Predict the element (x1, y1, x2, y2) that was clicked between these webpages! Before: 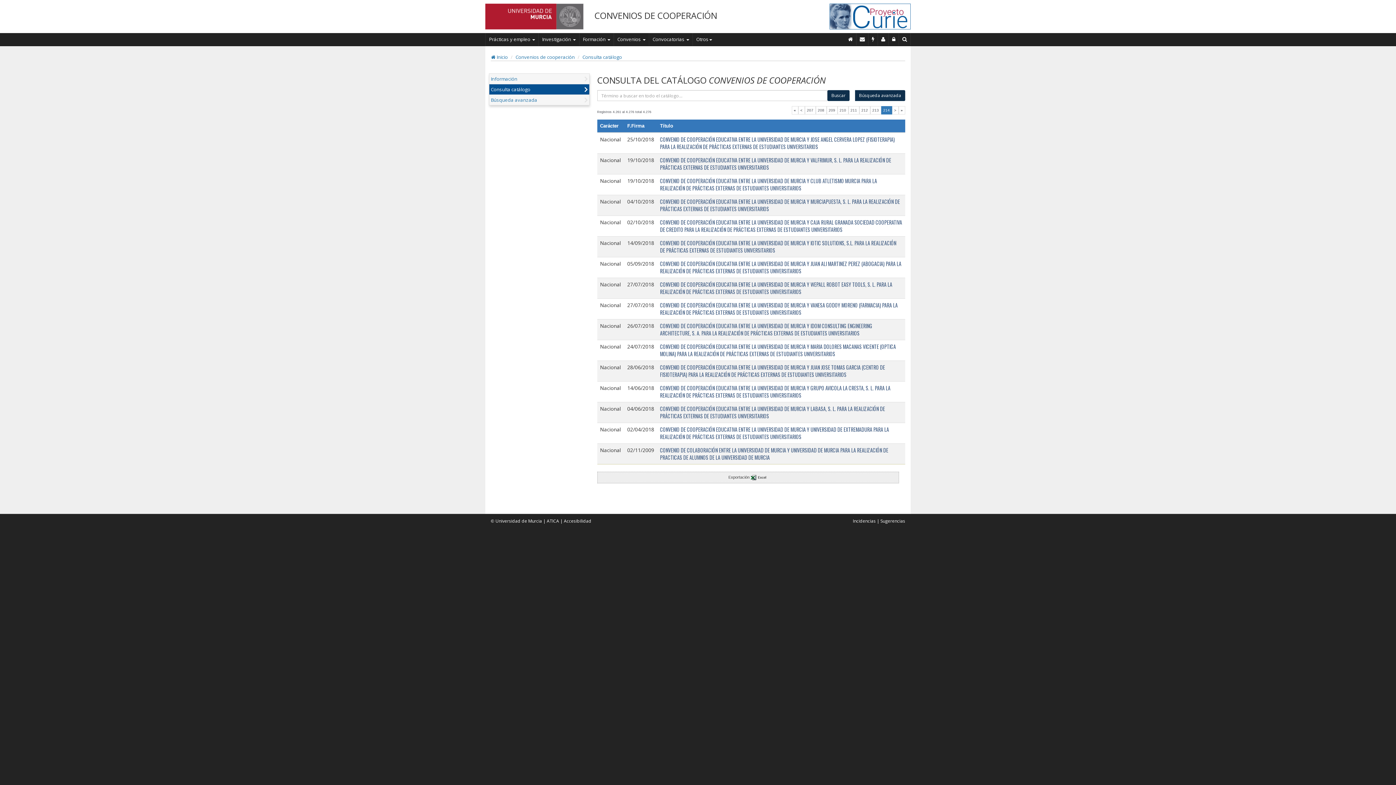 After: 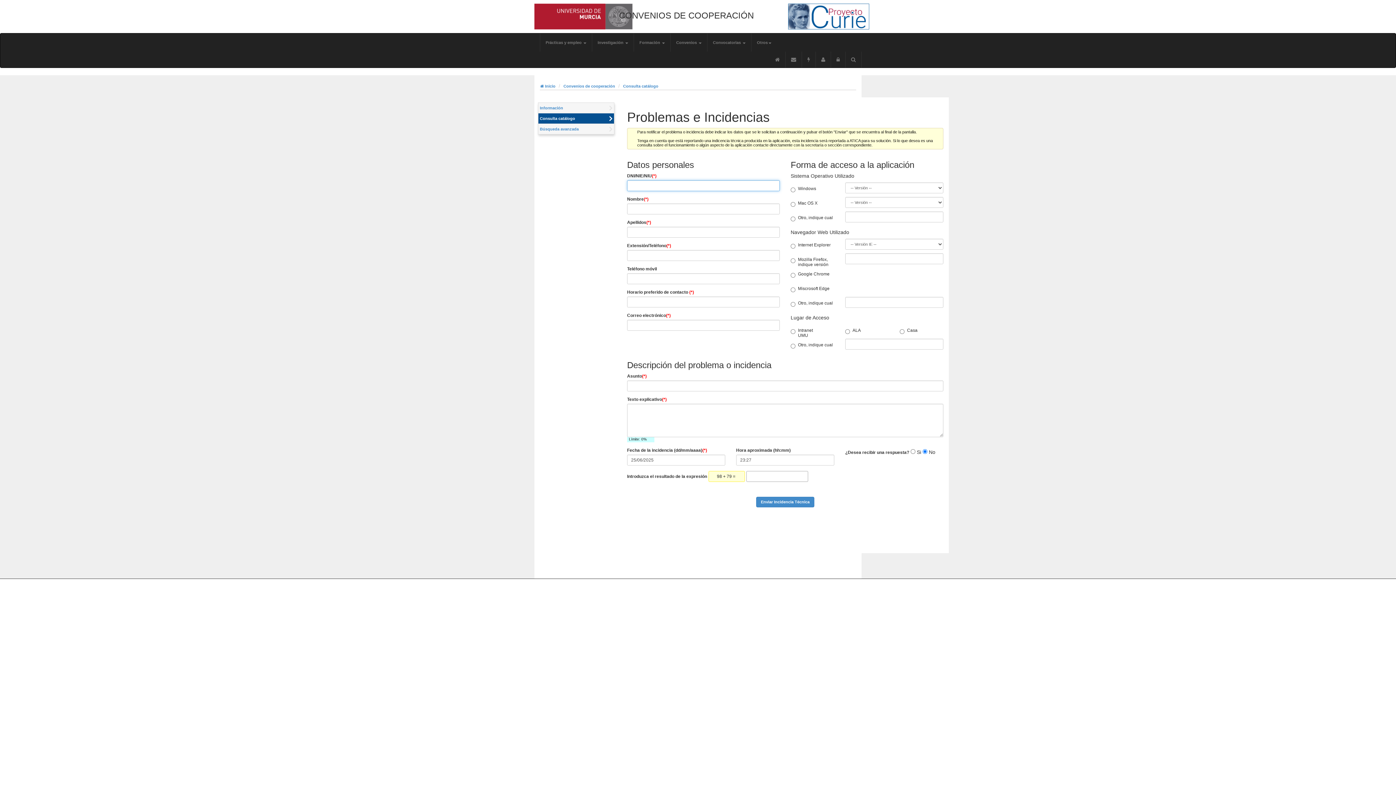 Action: bbox: (853, 518, 877, 524) label: Incidencias 